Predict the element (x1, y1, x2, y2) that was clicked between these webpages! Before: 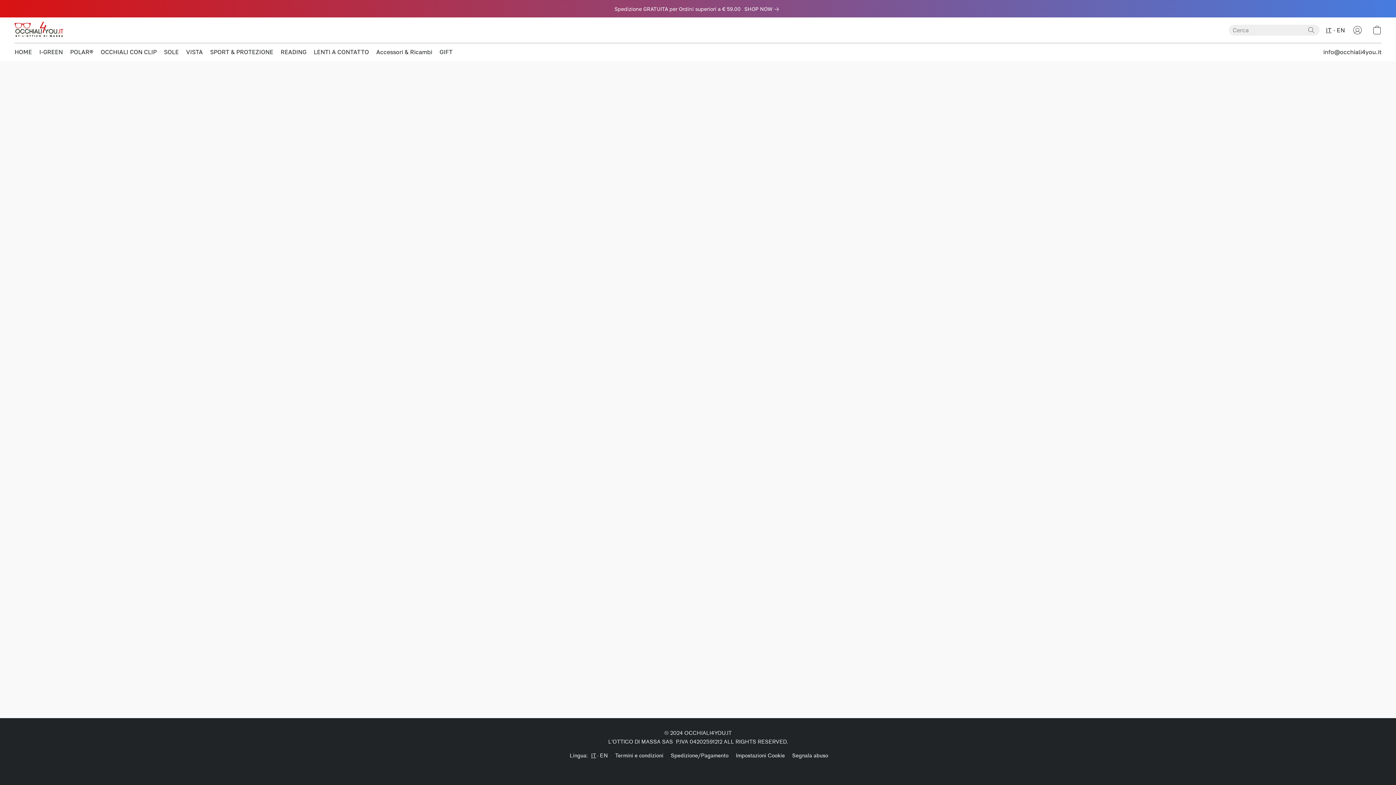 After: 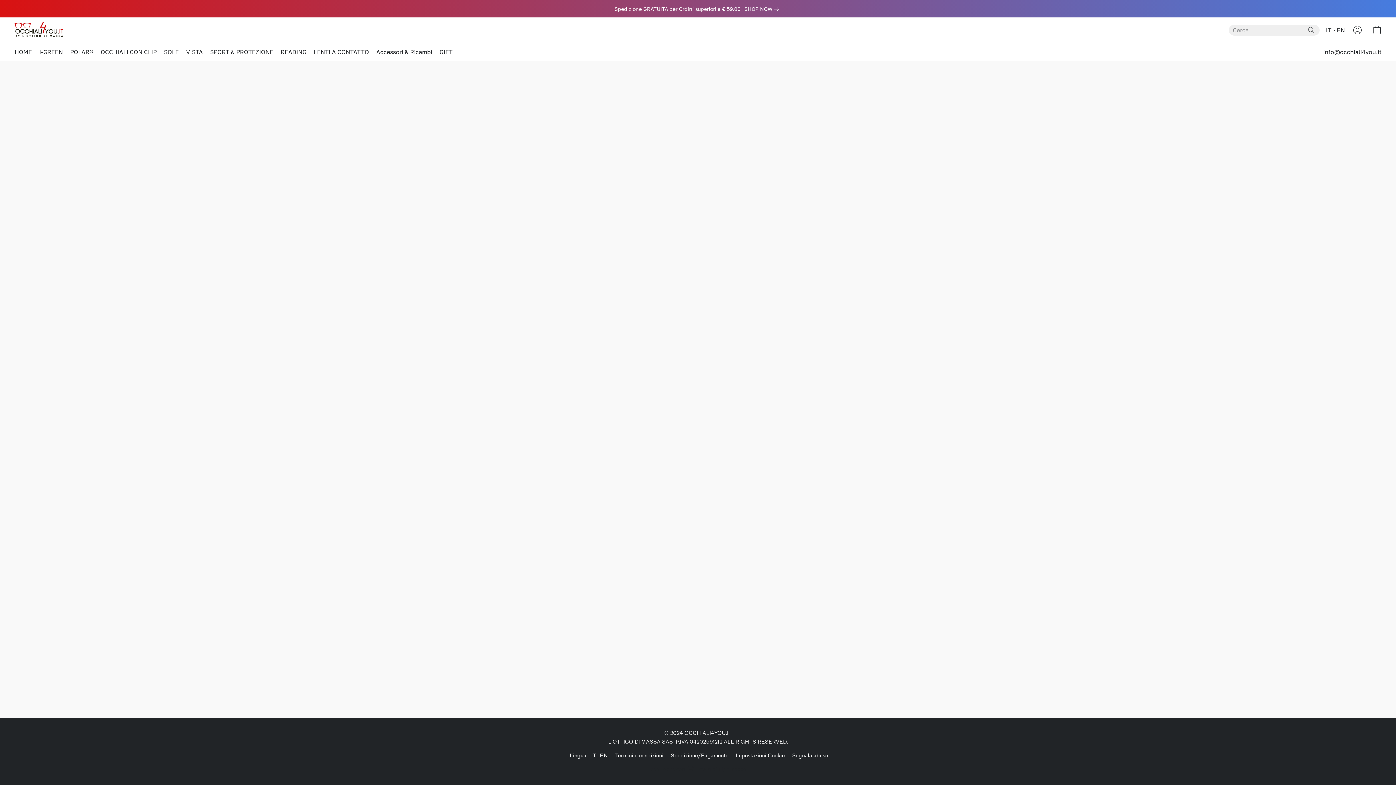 Action: bbox: (66, 45, 97, 58) label: POLAR®